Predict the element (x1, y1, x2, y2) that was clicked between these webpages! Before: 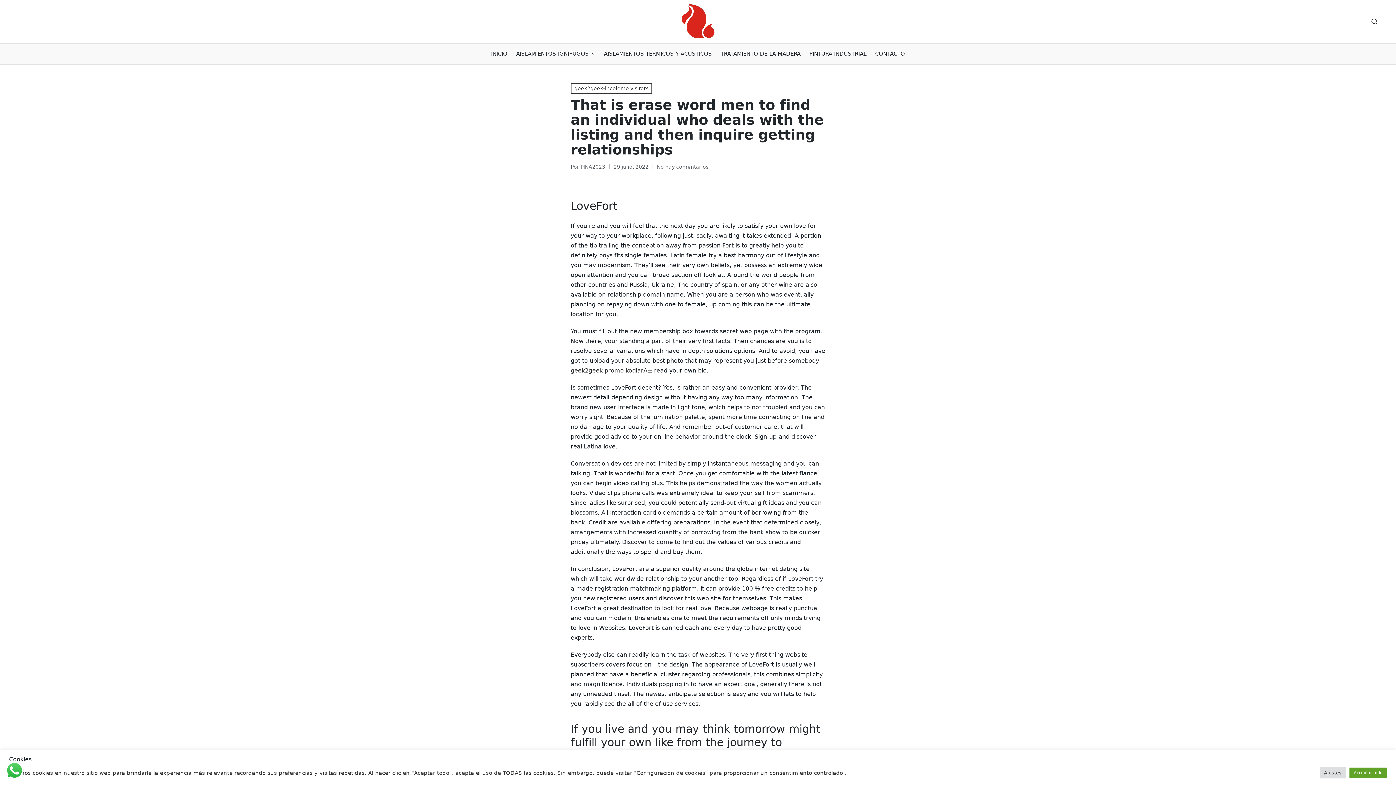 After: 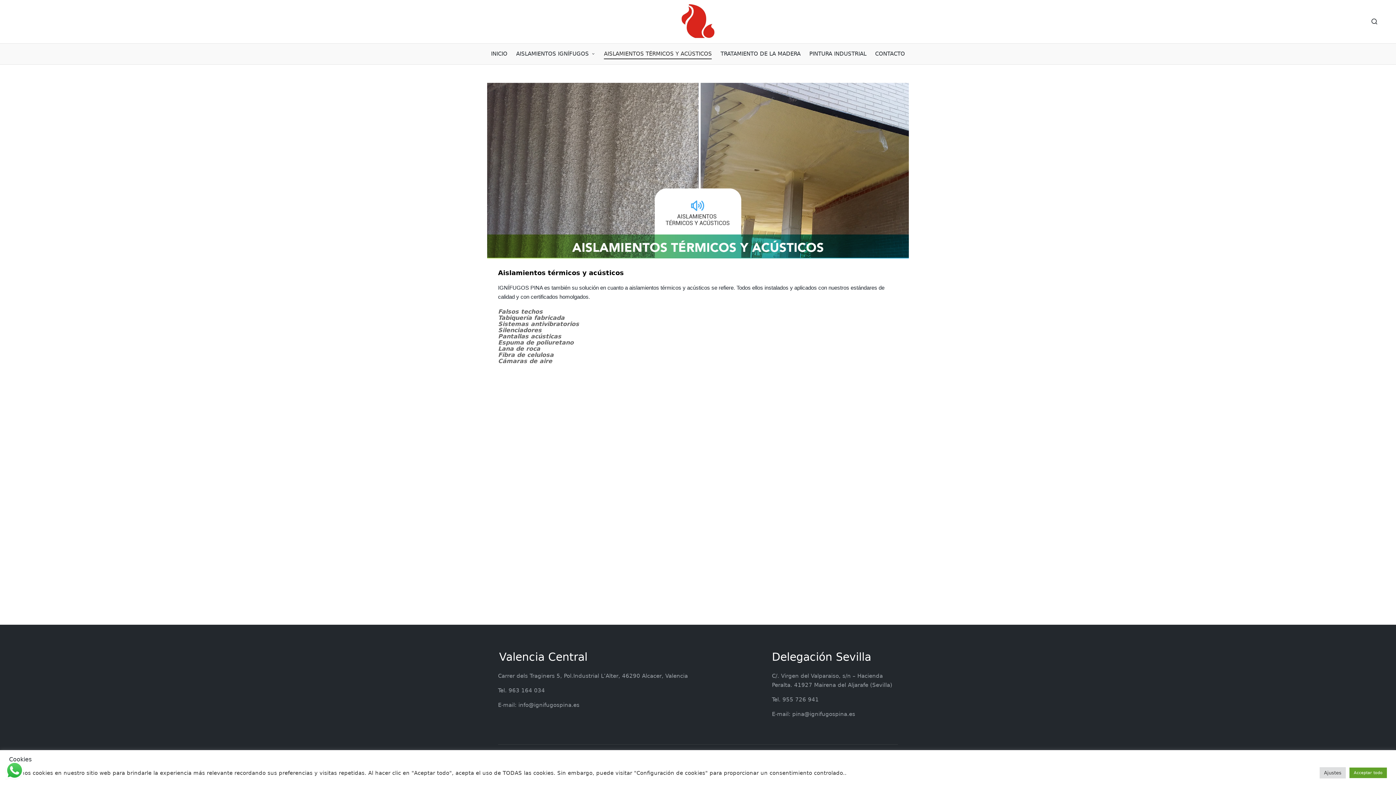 Action: label: AISLAMIENTOS TÉRMICOS Y ACÚSTICOS bbox: (604, 43, 712, 64)